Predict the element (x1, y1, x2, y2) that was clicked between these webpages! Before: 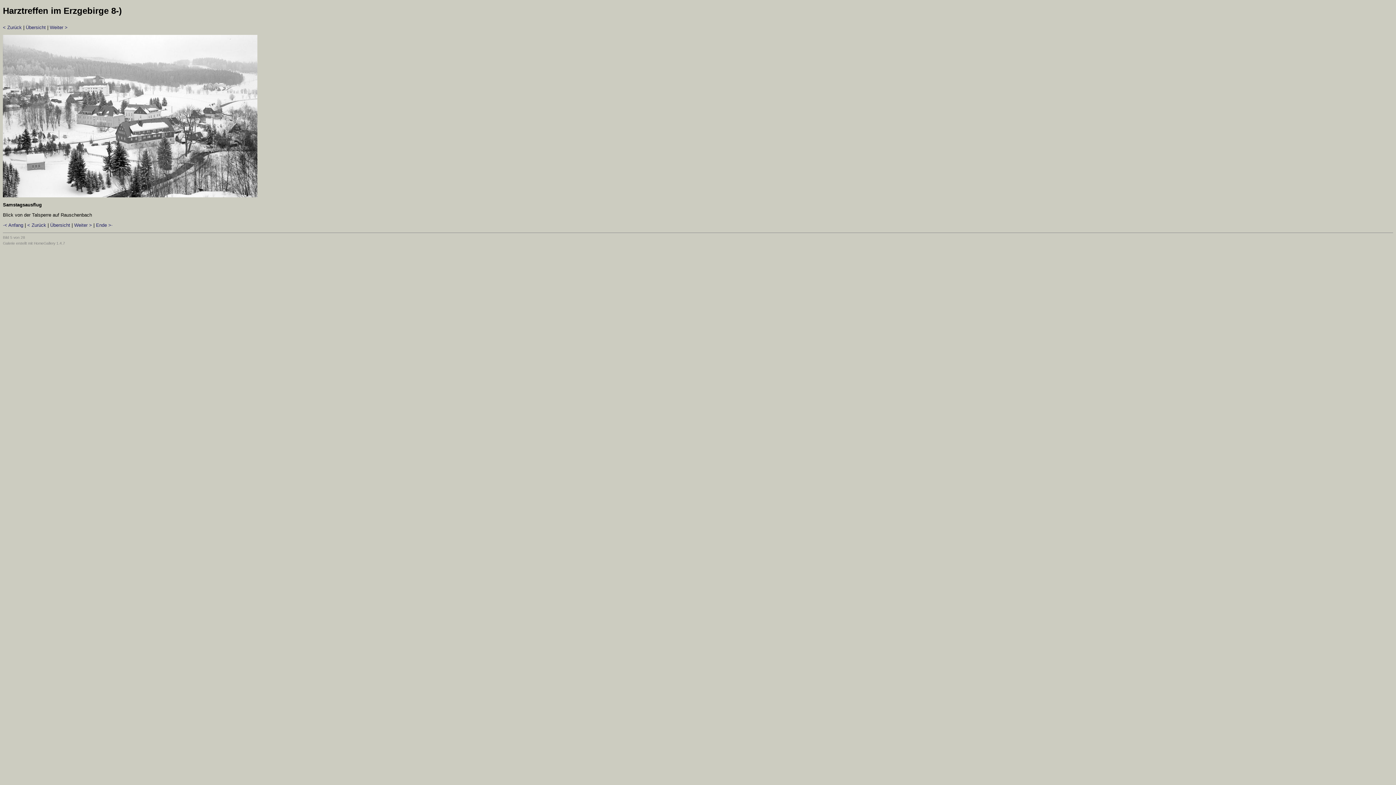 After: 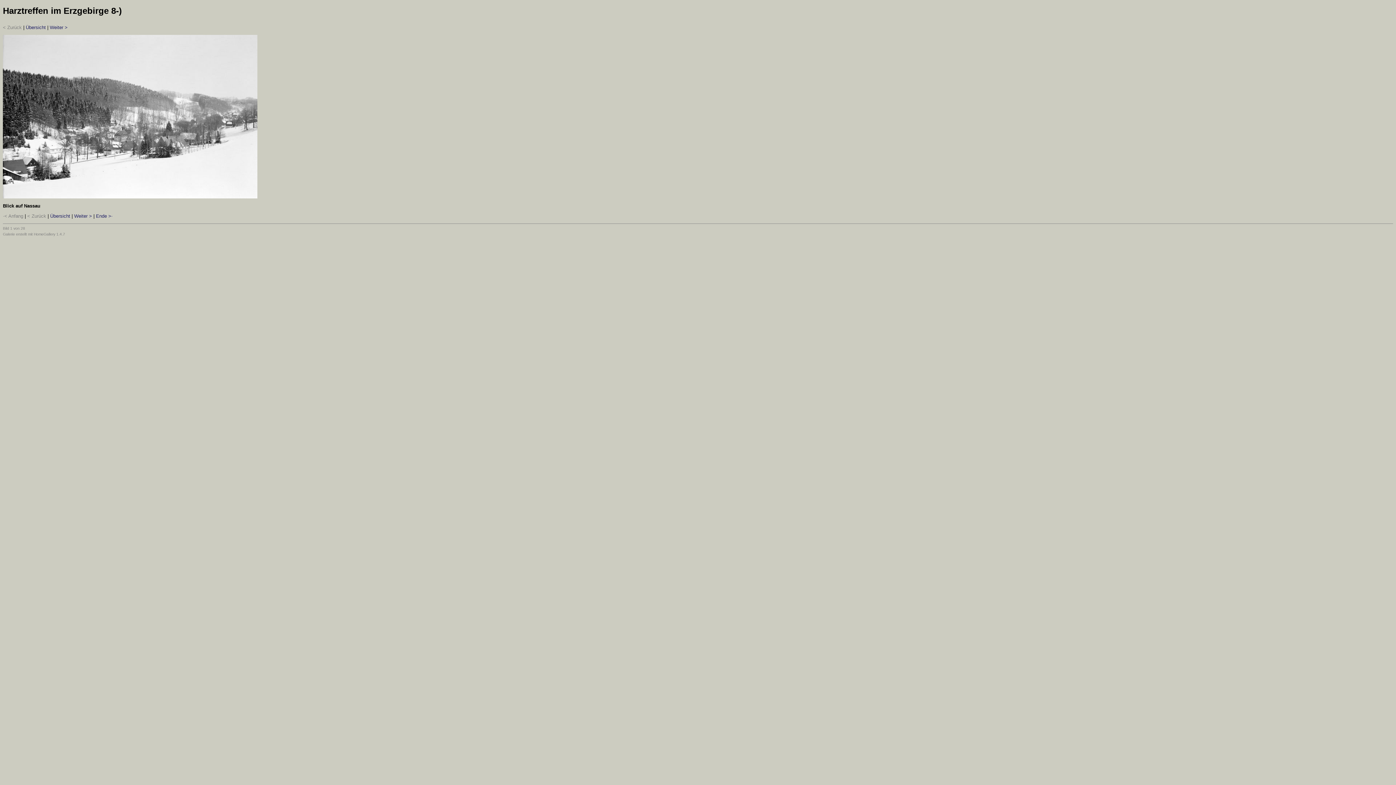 Action: label: ·< Anfang bbox: (2, 222, 23, 228)